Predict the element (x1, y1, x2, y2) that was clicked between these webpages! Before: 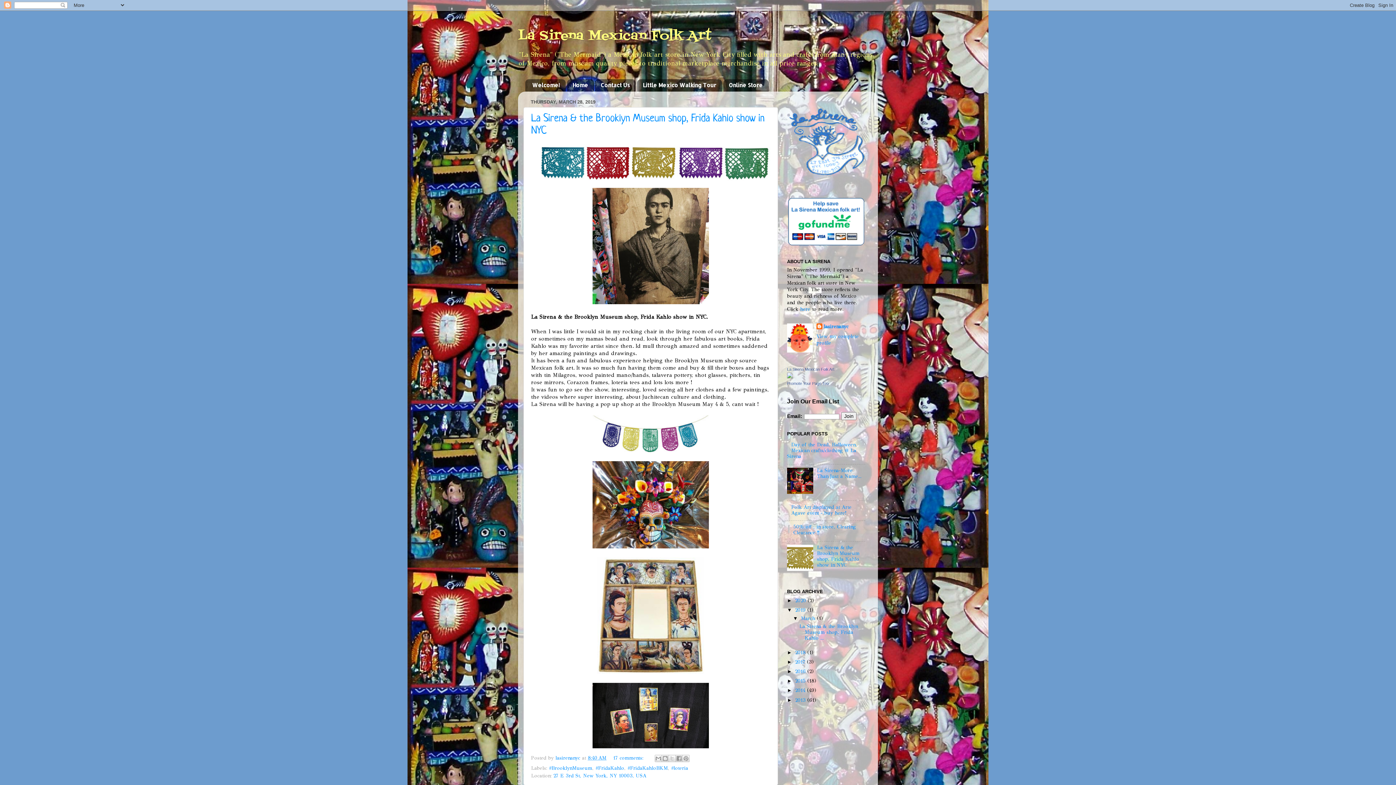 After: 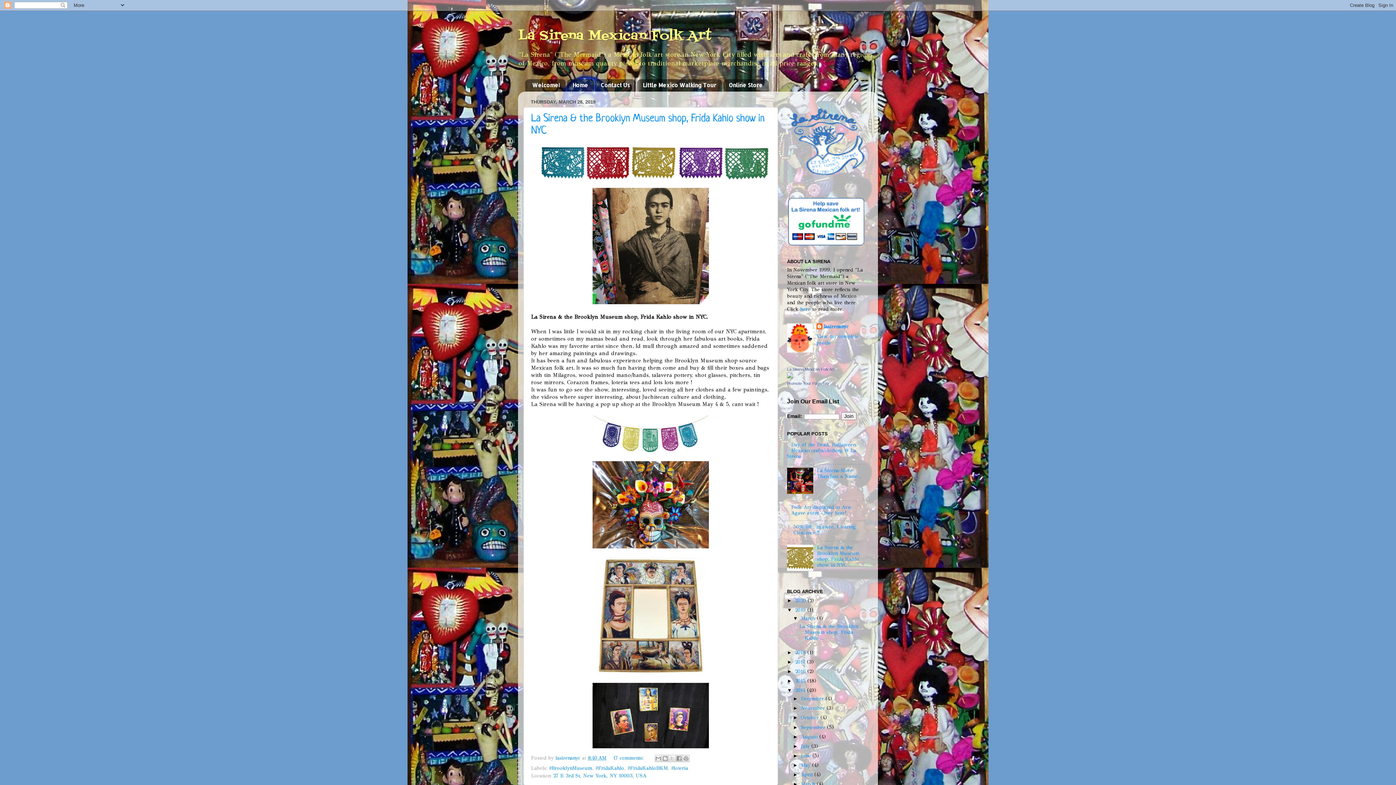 Action: label: ►   bbox: (787, 688, 795, 693)